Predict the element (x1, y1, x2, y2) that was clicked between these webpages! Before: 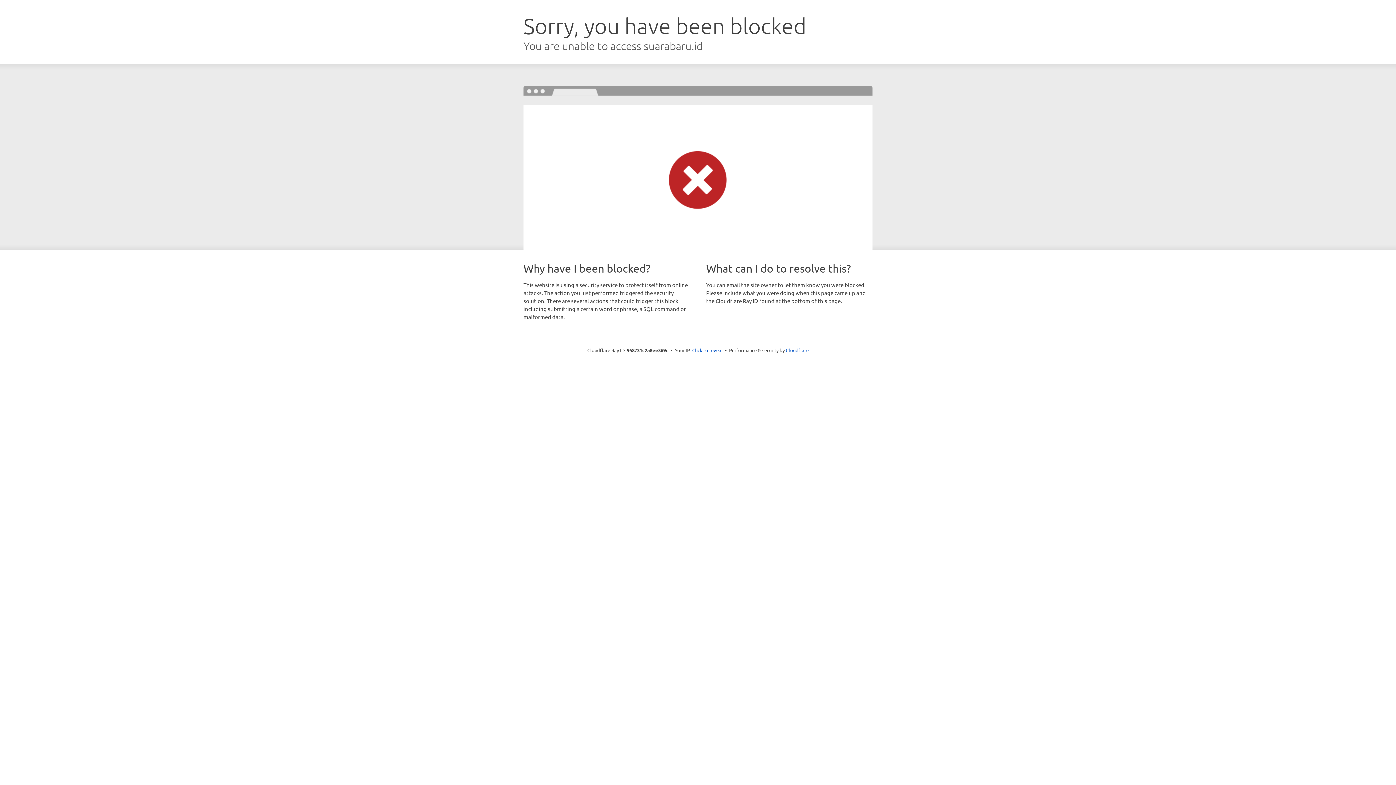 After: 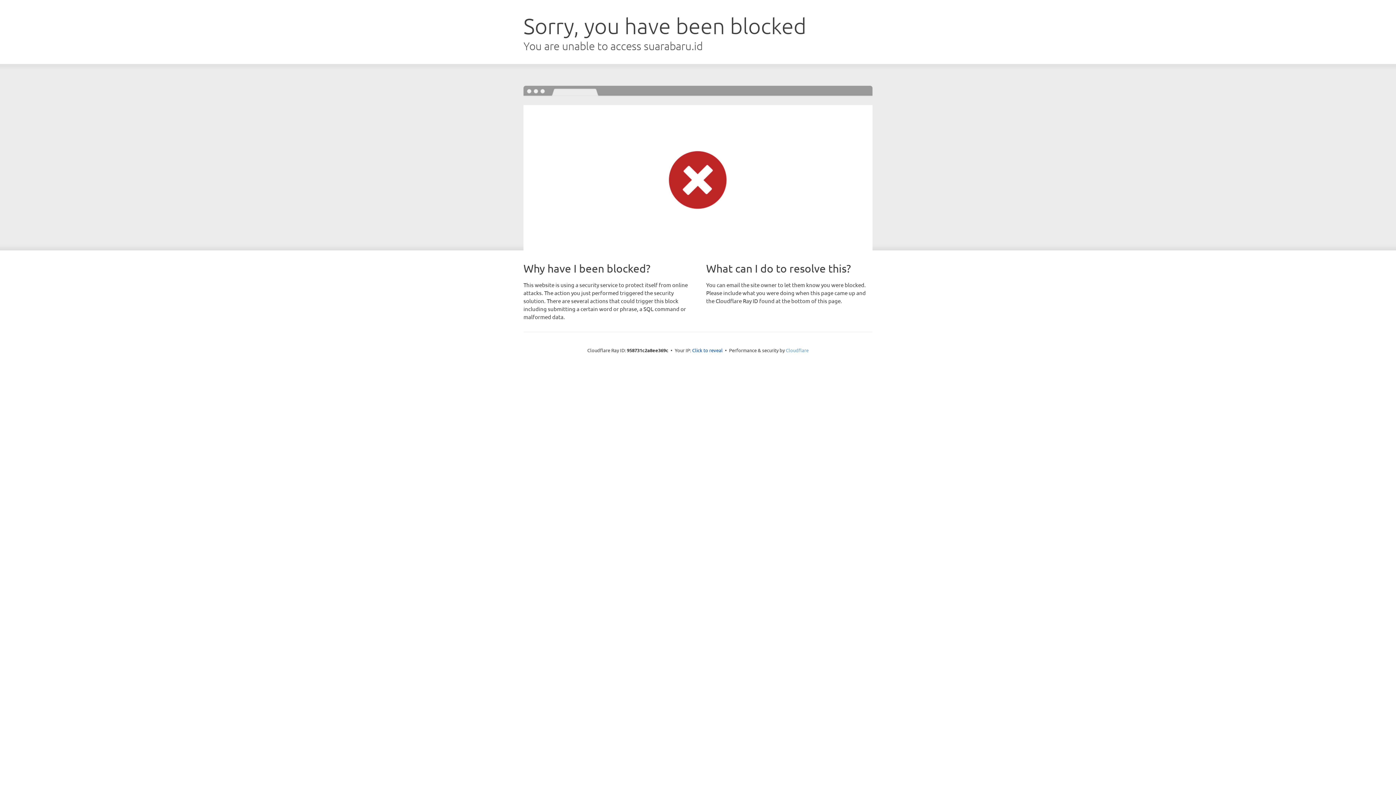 Action: bbox: (786, 347, 808, 353) label: Cloudflare